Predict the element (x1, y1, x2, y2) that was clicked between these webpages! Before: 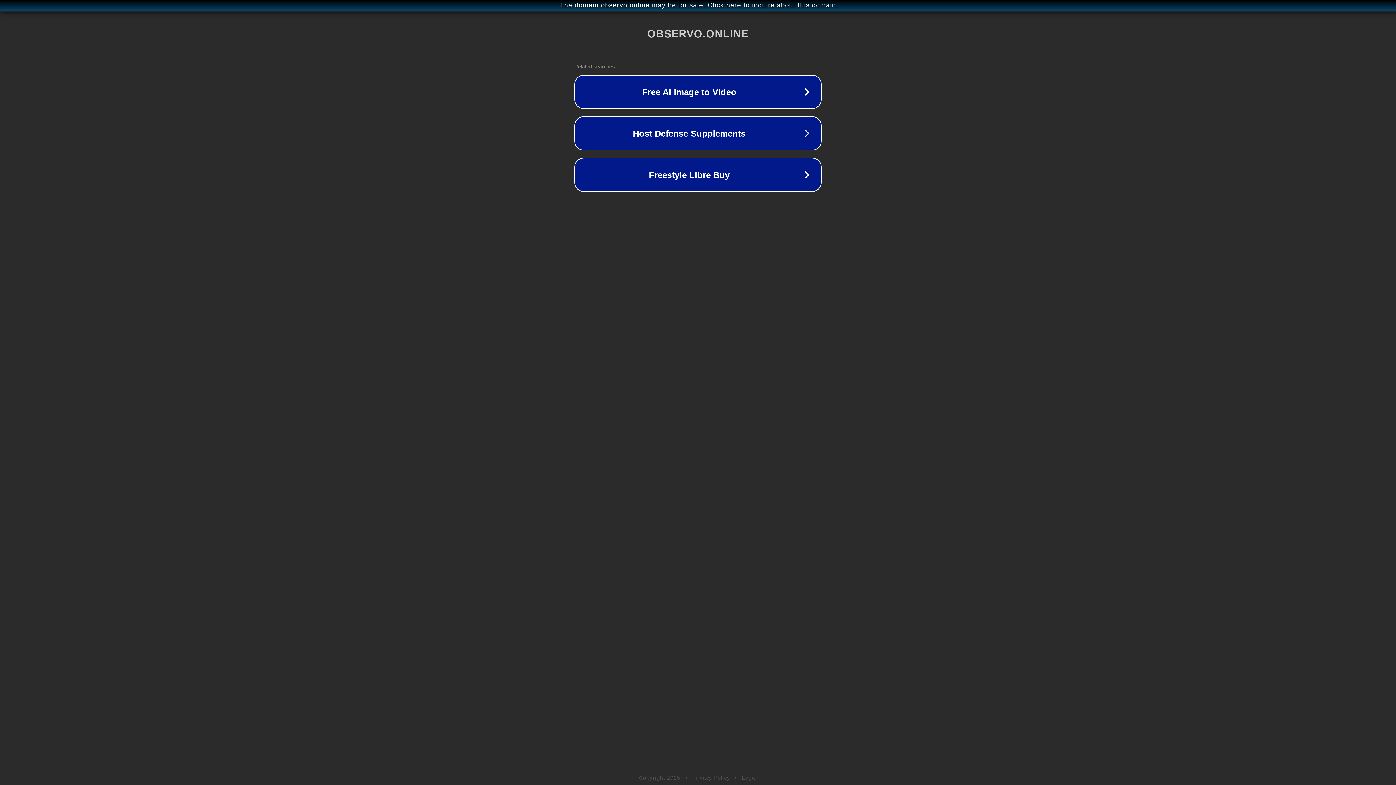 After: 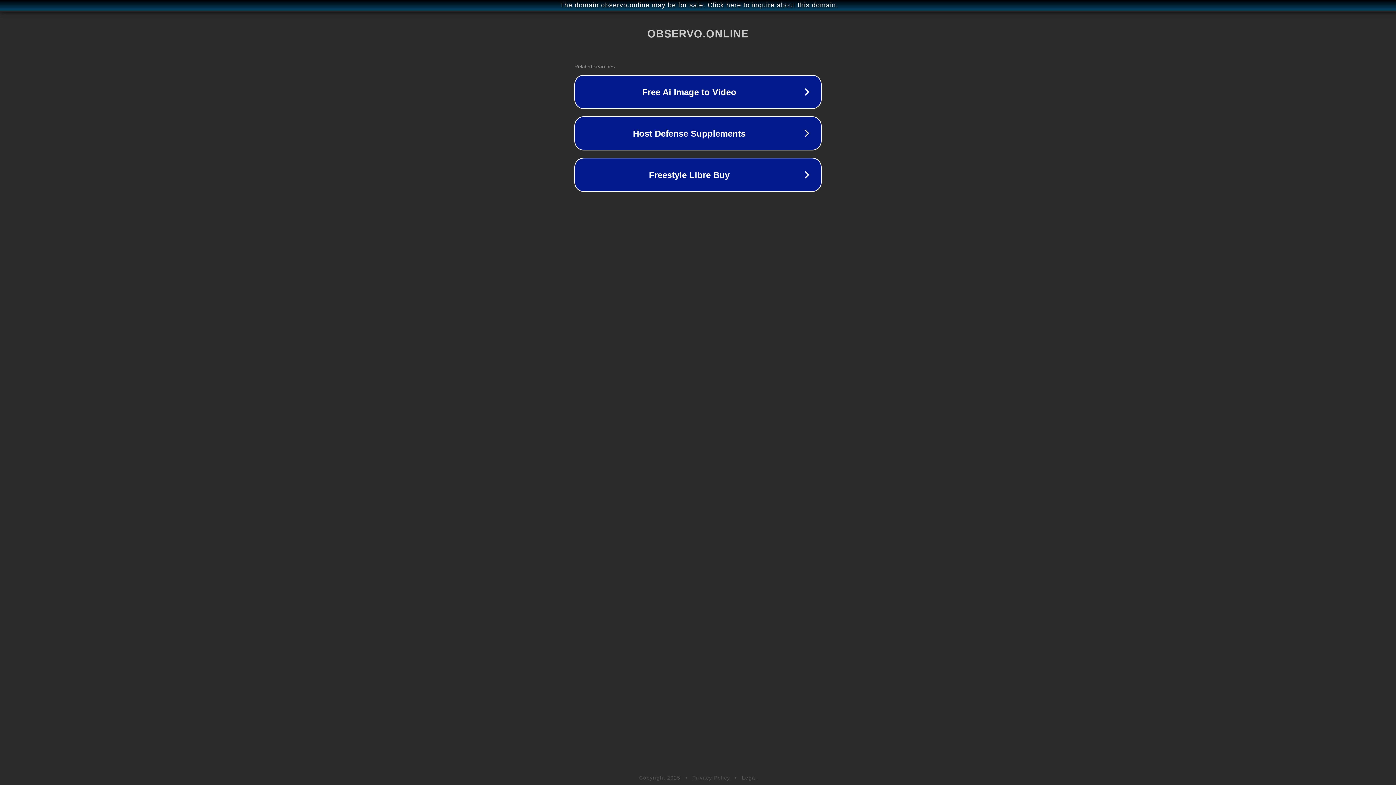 Action: bbox: (692, 775, 730, 781) label: Privacy Policy